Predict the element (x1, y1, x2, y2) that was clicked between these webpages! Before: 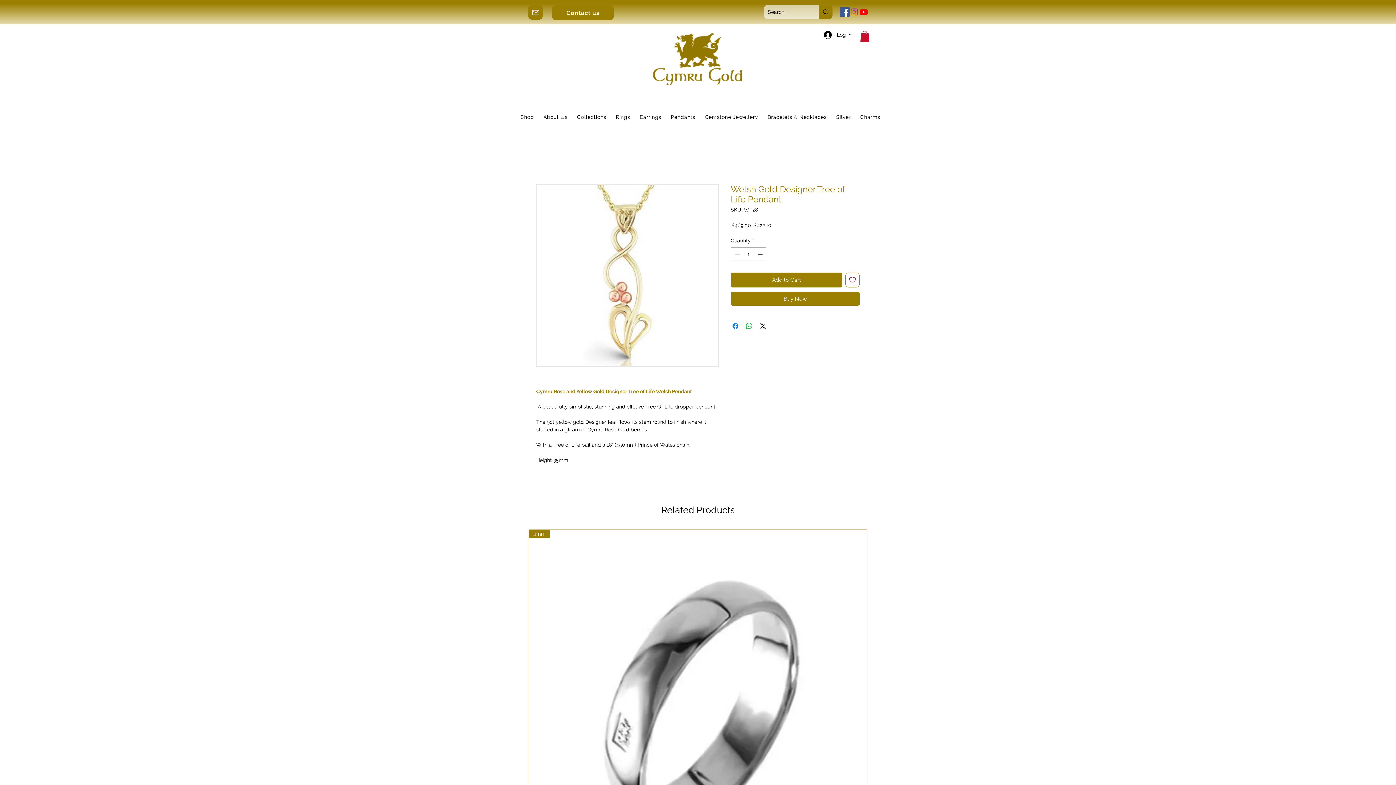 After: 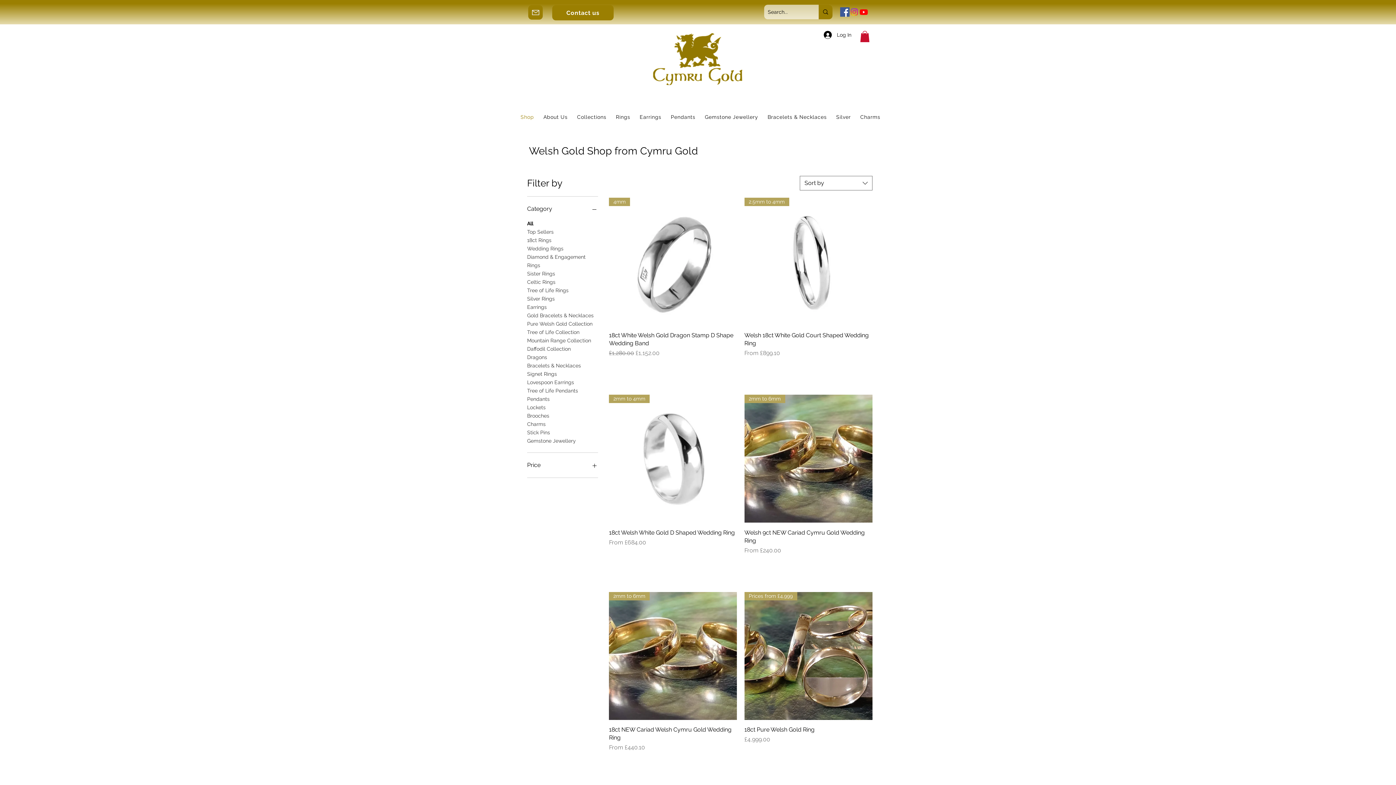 Action: bbox: (517, 101, 537, 132) label: Shop